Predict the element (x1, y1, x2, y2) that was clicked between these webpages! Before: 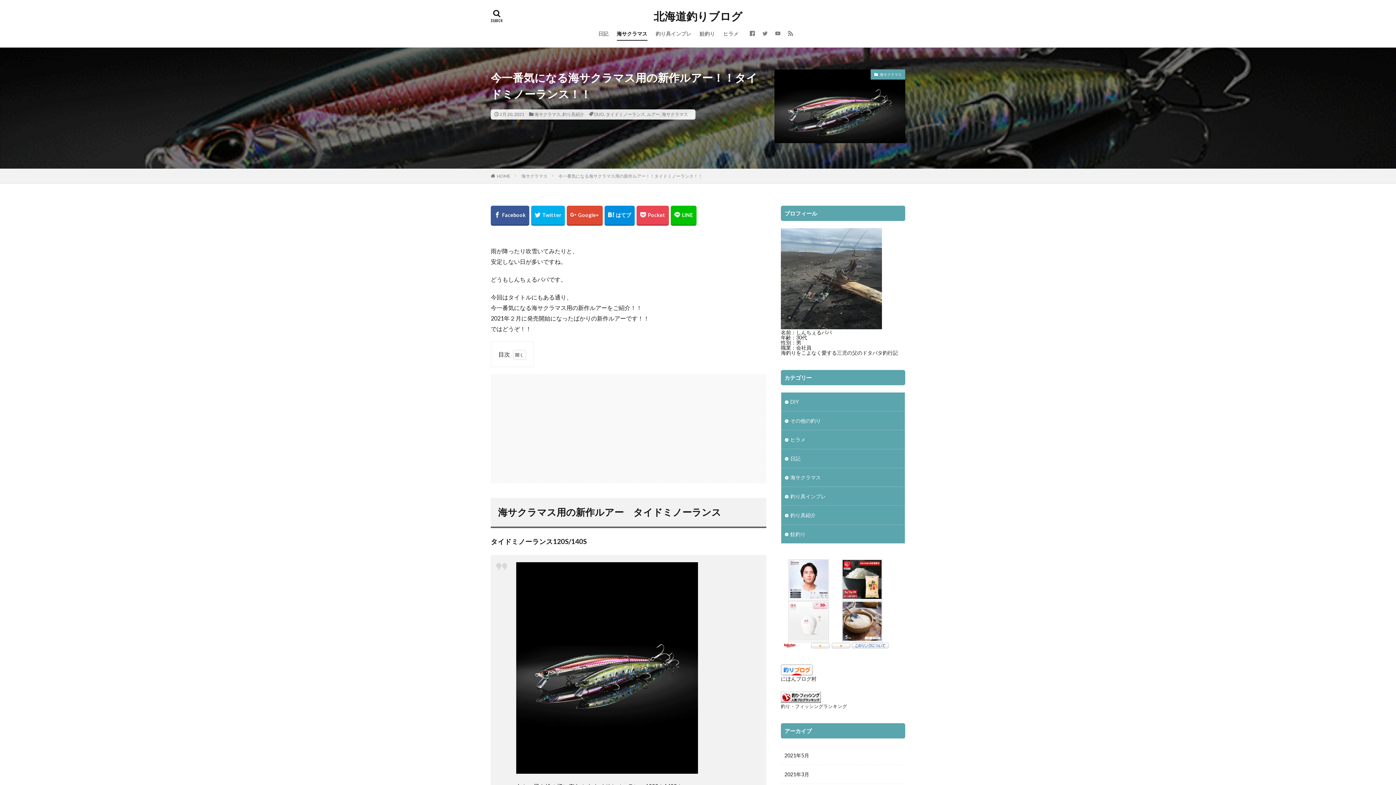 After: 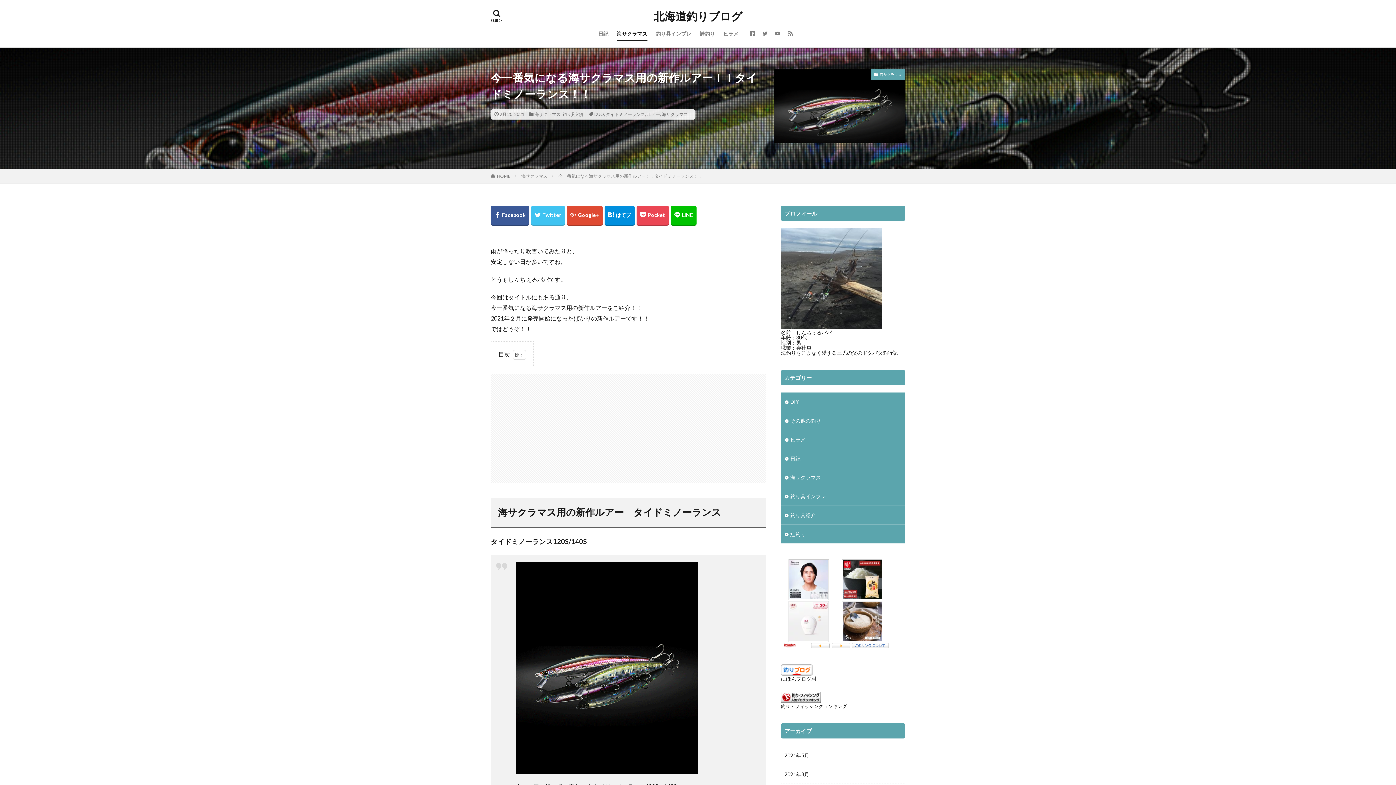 Action: bbox: (531, 205, 565, 225)